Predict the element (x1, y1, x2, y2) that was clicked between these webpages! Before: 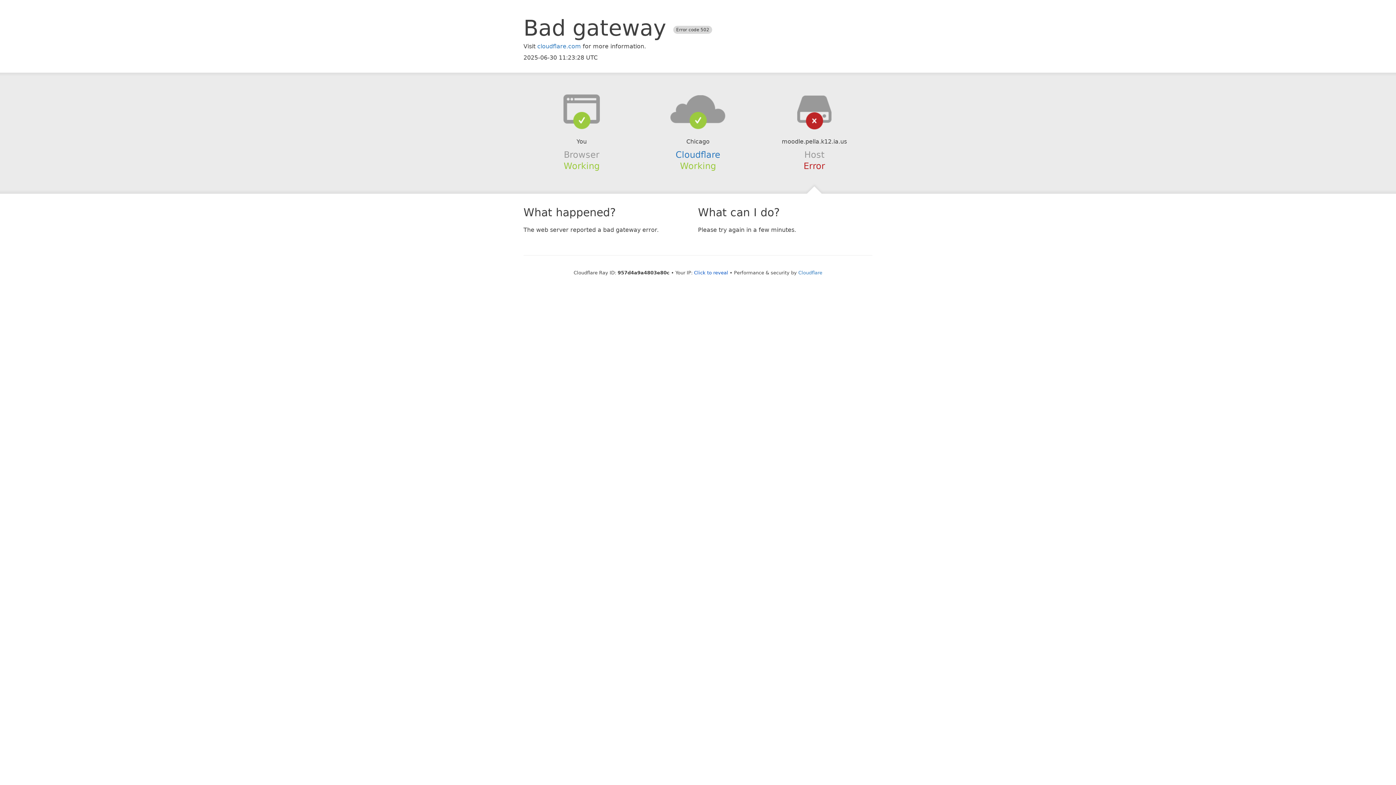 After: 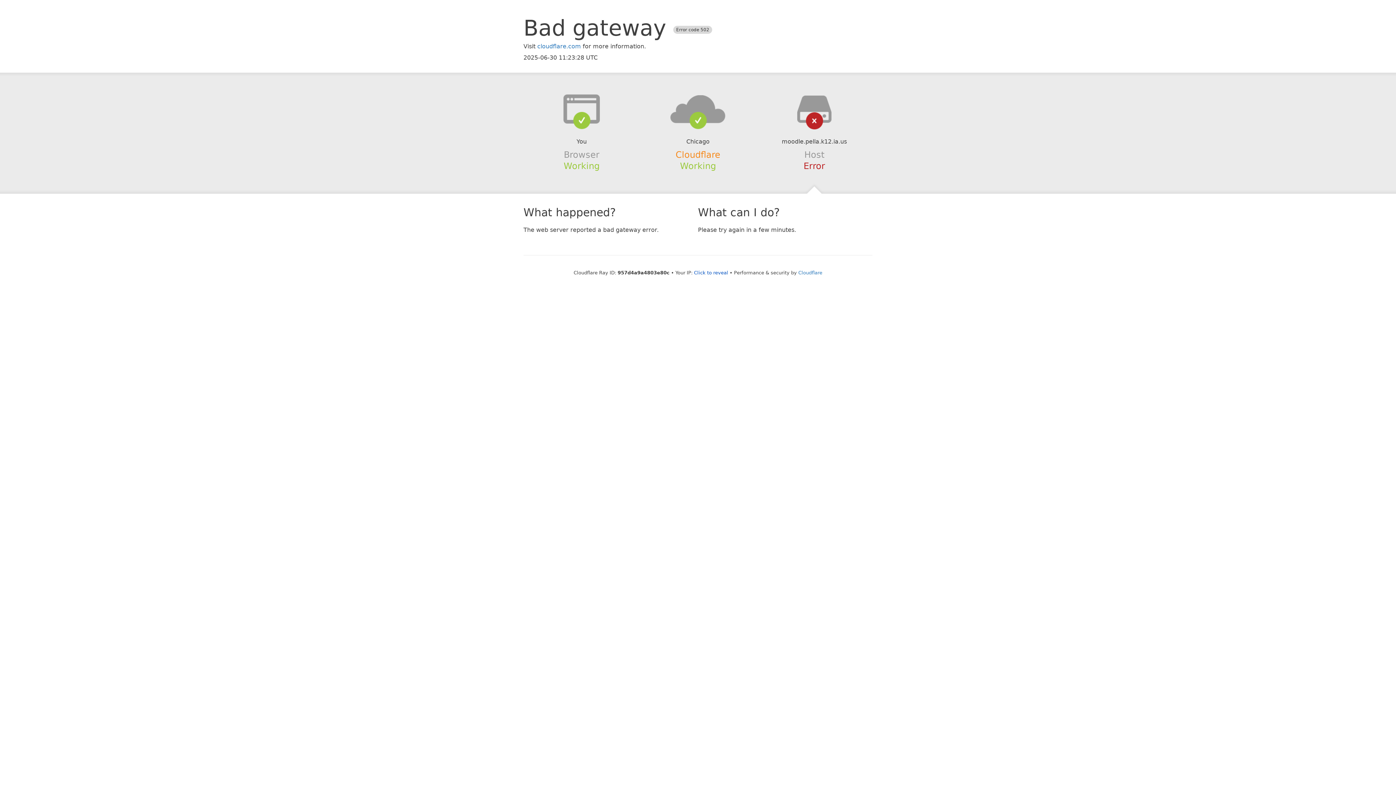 Action: label: Cloudflare bbox: (675, 149, 720, 159)